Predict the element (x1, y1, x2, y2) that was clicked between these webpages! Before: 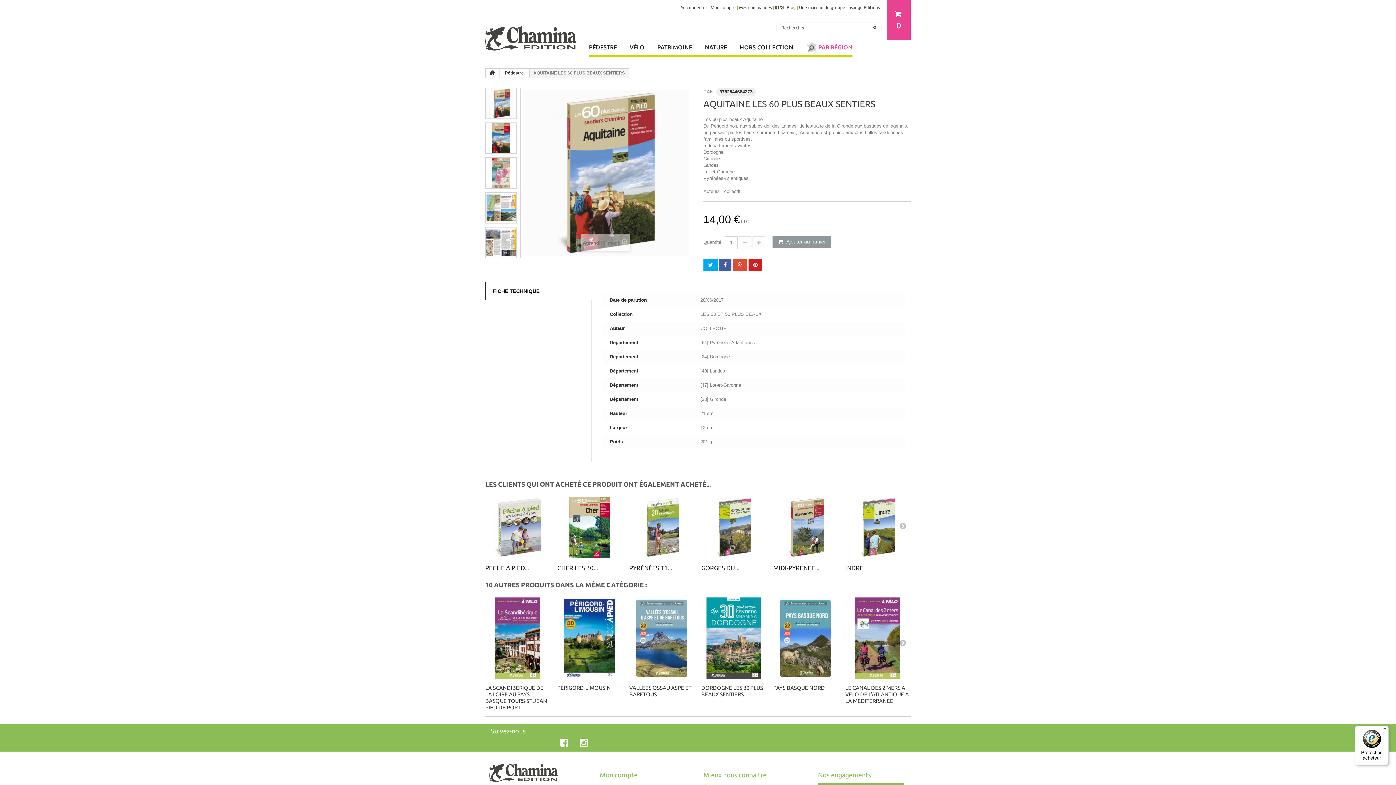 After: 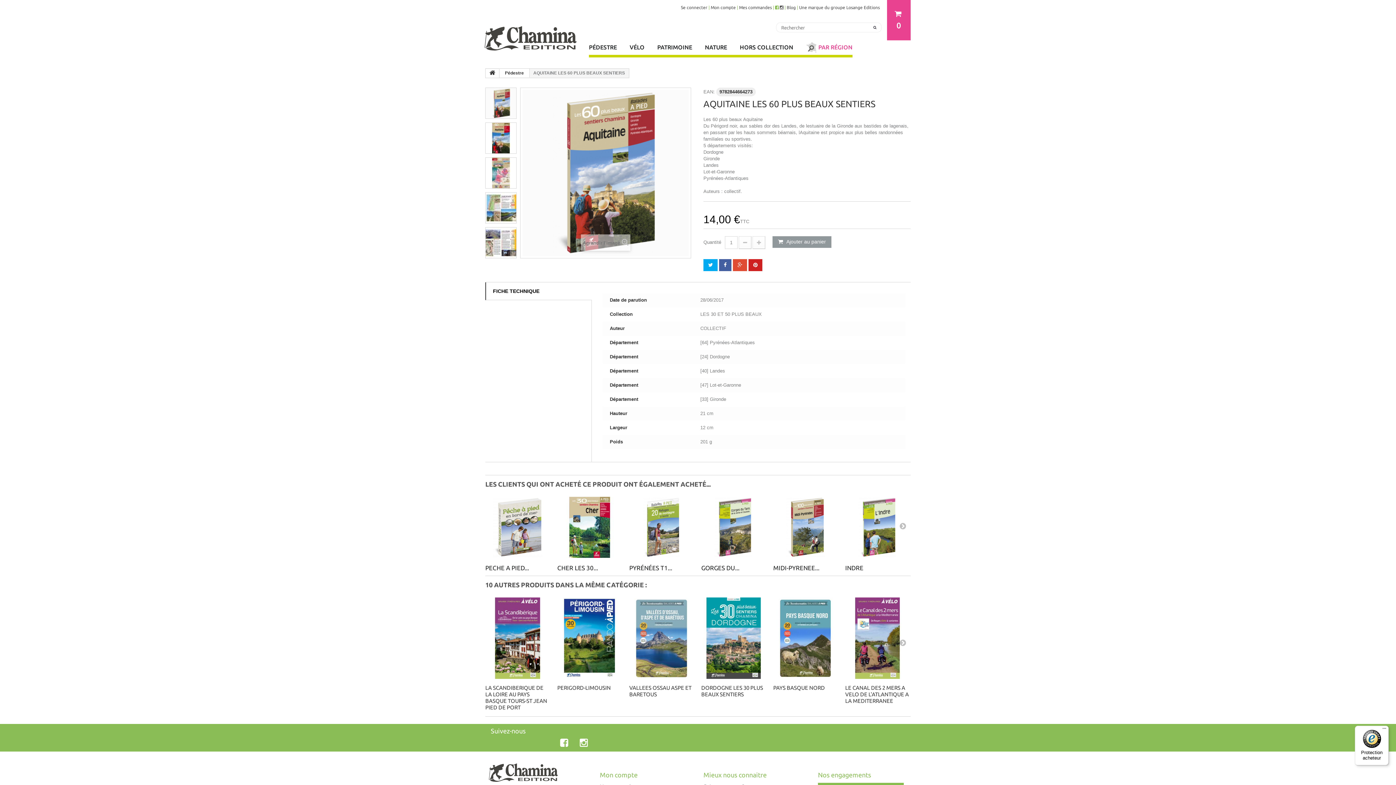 Action: bbox: (775, 5, 778, 9)